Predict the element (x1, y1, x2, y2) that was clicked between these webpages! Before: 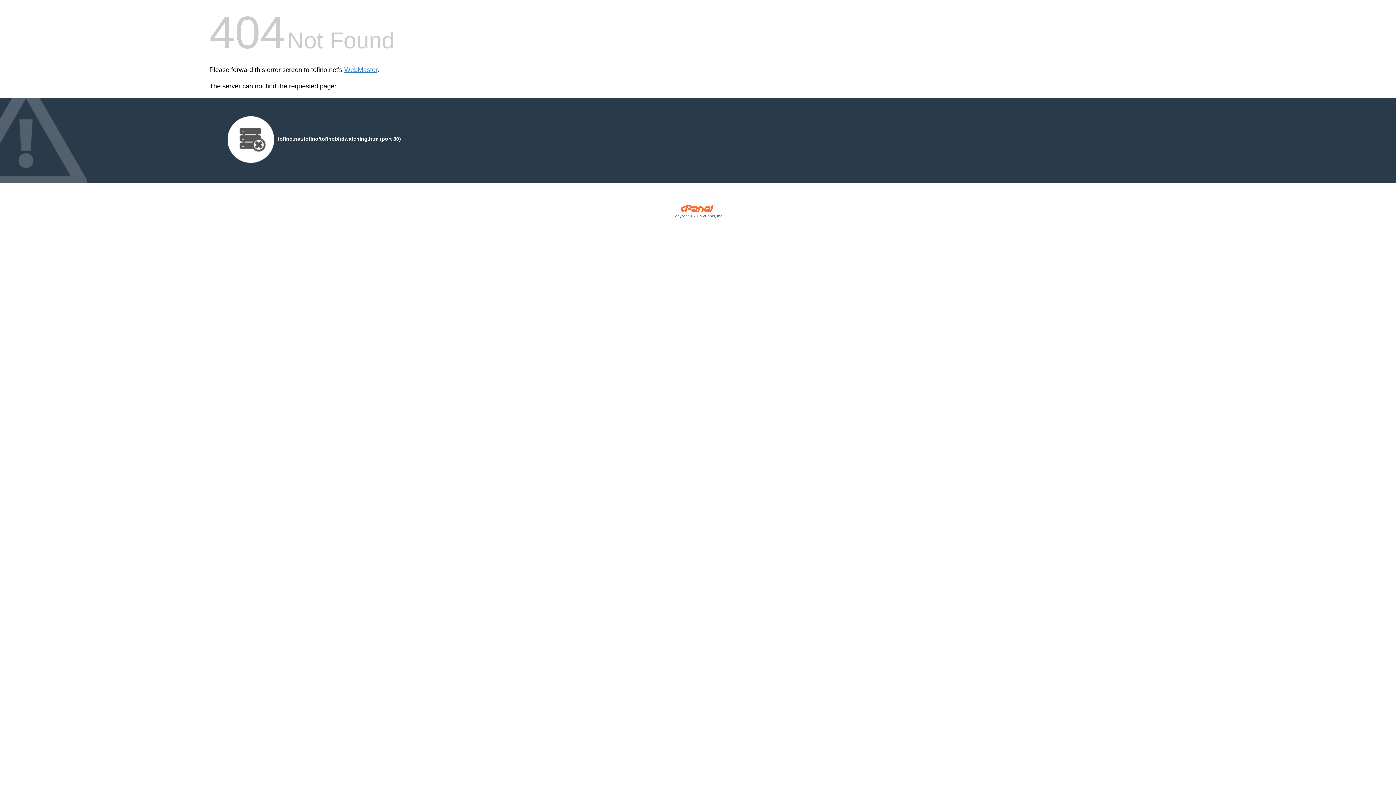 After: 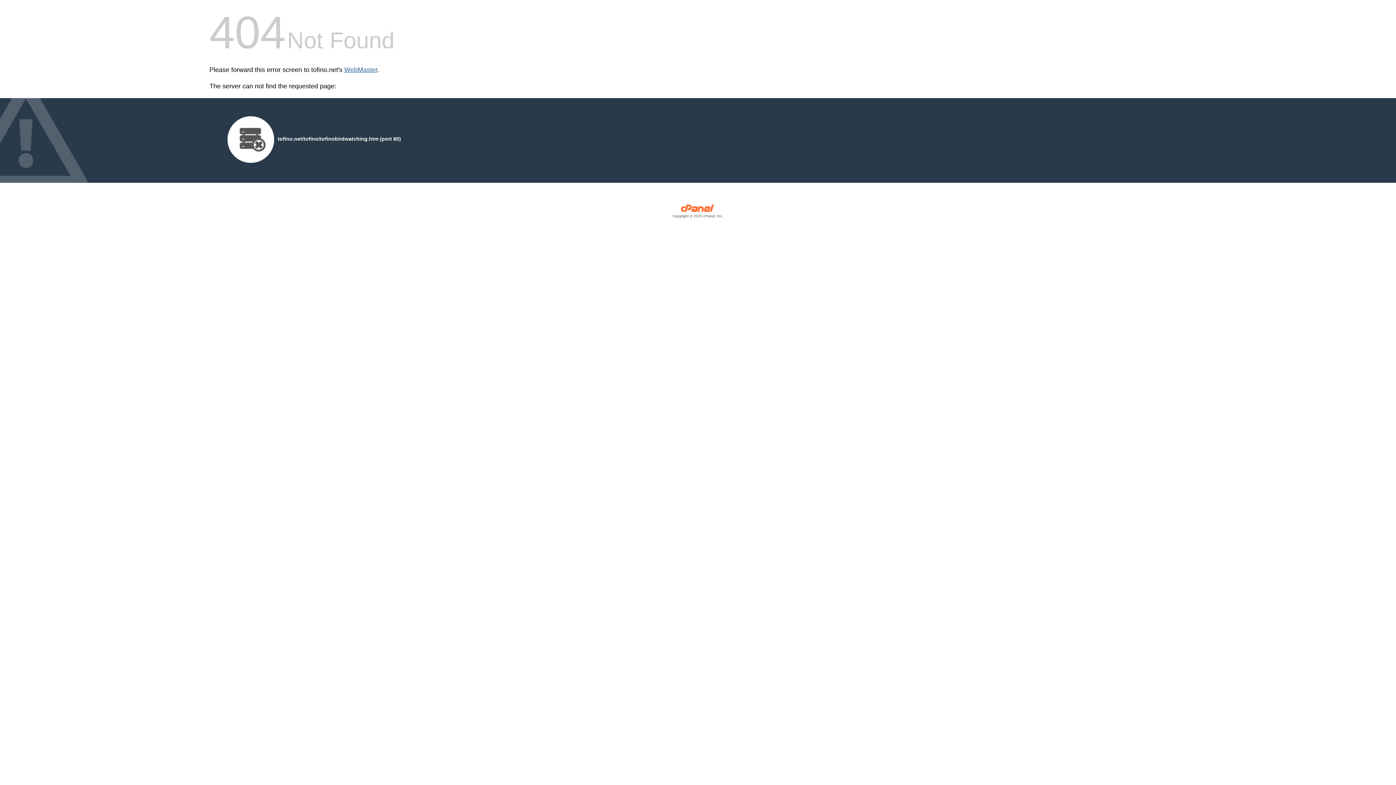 Action: bbox: (344, 66, 377, 73) label: WebMaster